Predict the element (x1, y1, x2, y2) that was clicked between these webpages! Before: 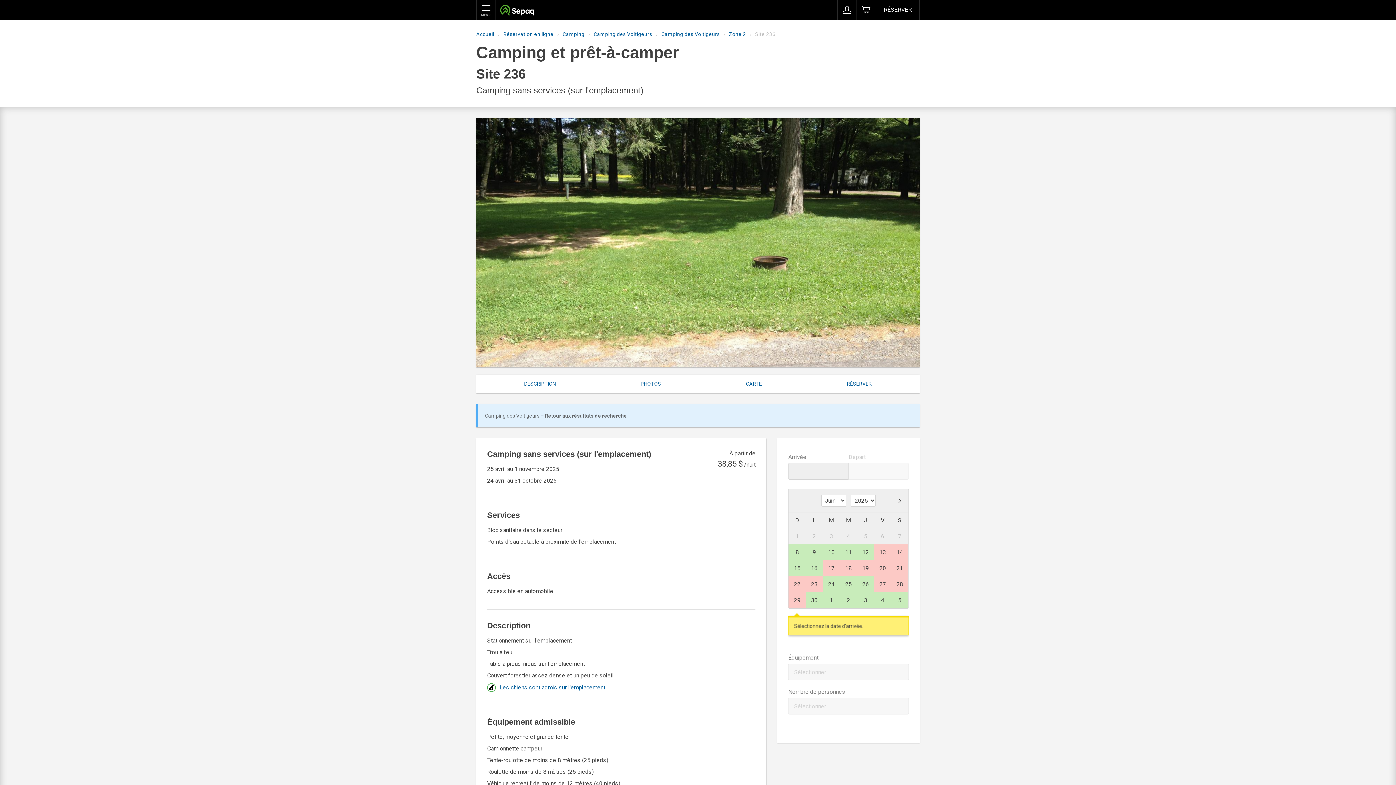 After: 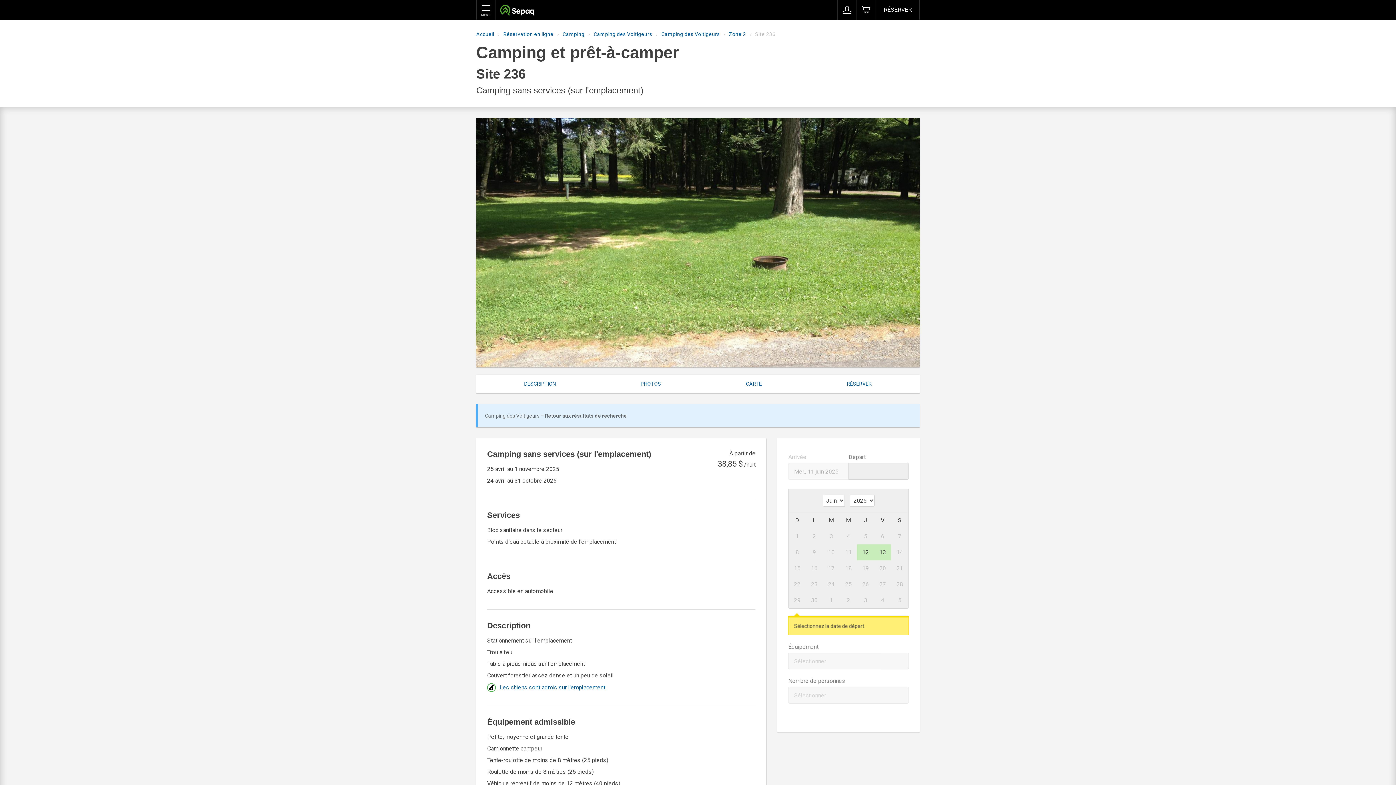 Action: bbox: (840, 544, 857, 560) label: 11